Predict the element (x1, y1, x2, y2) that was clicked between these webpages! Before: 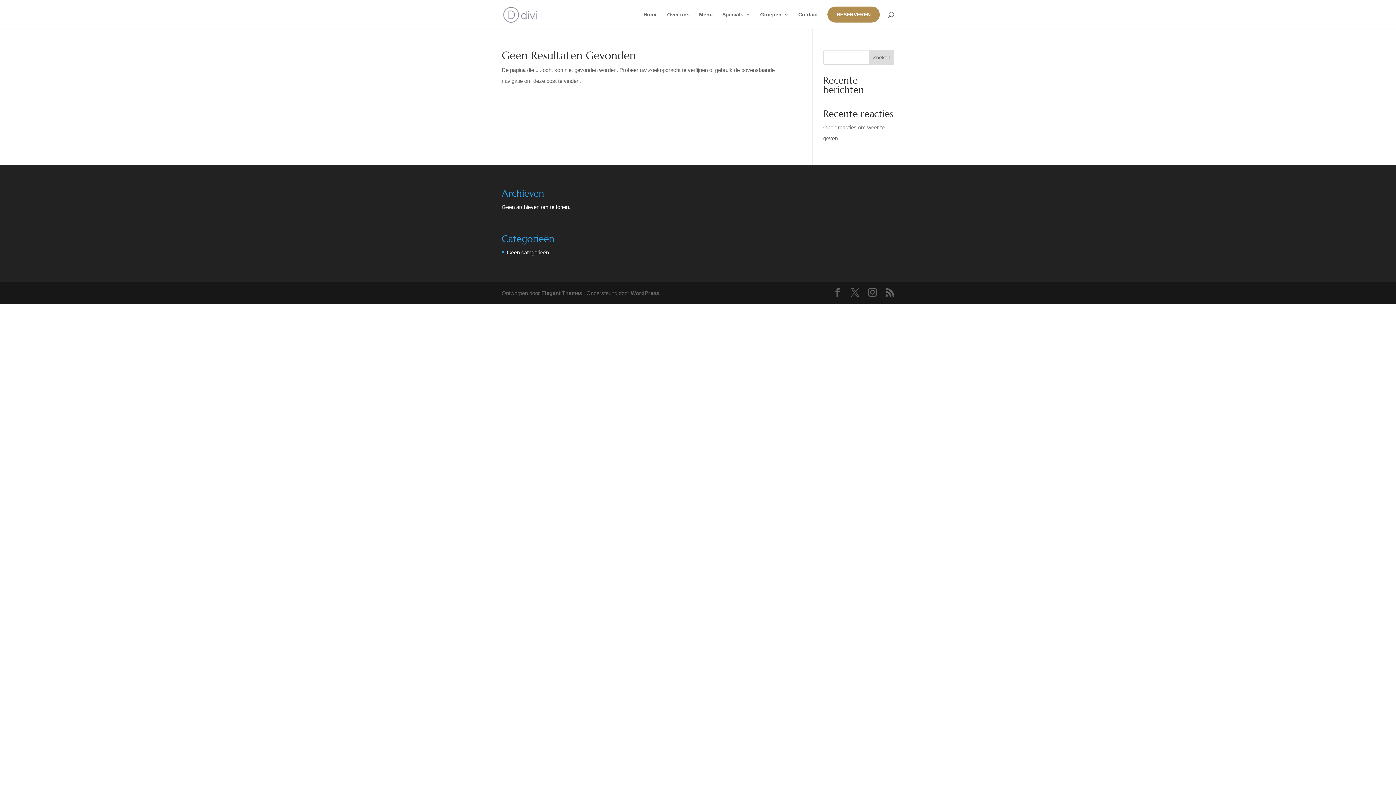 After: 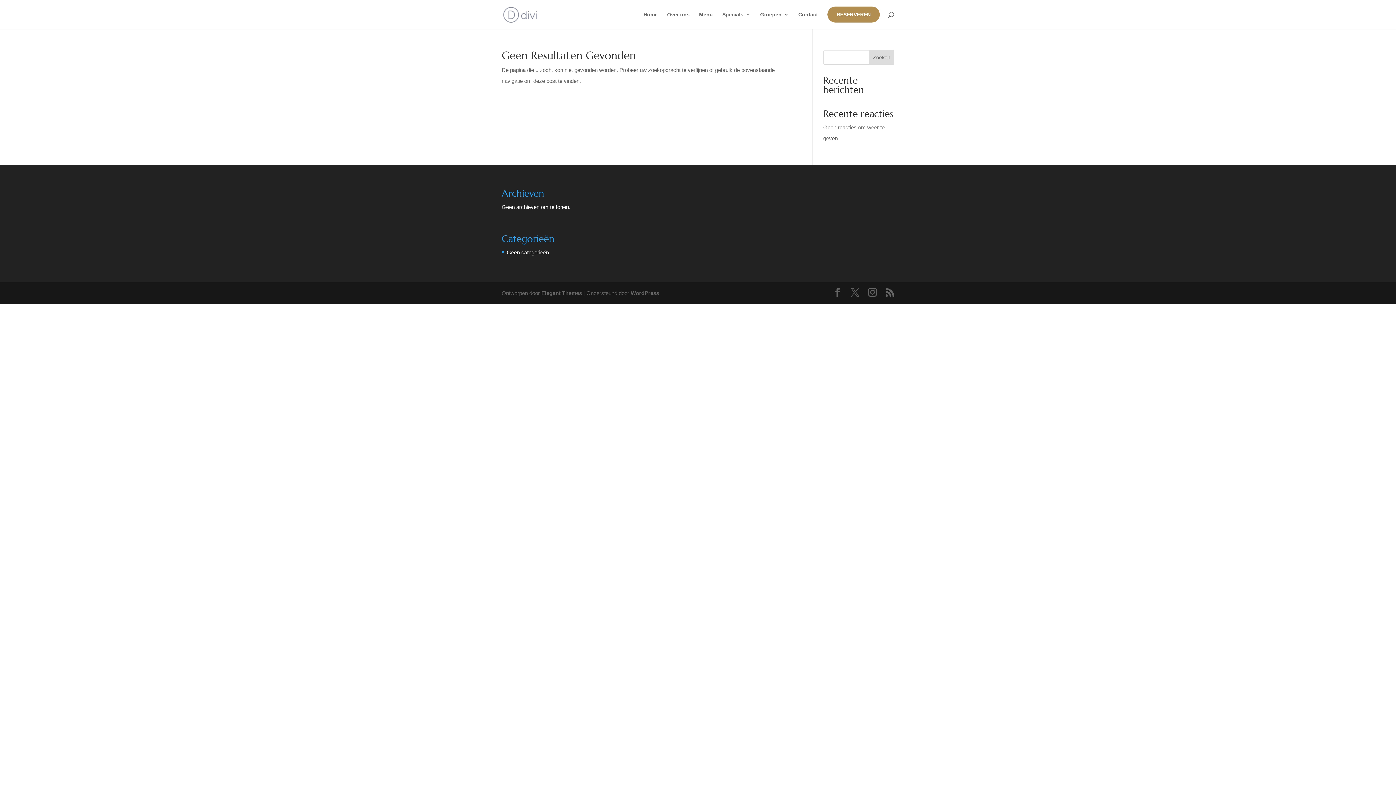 Action: bbox: (869, 50, 894, 64) label: Zoeken